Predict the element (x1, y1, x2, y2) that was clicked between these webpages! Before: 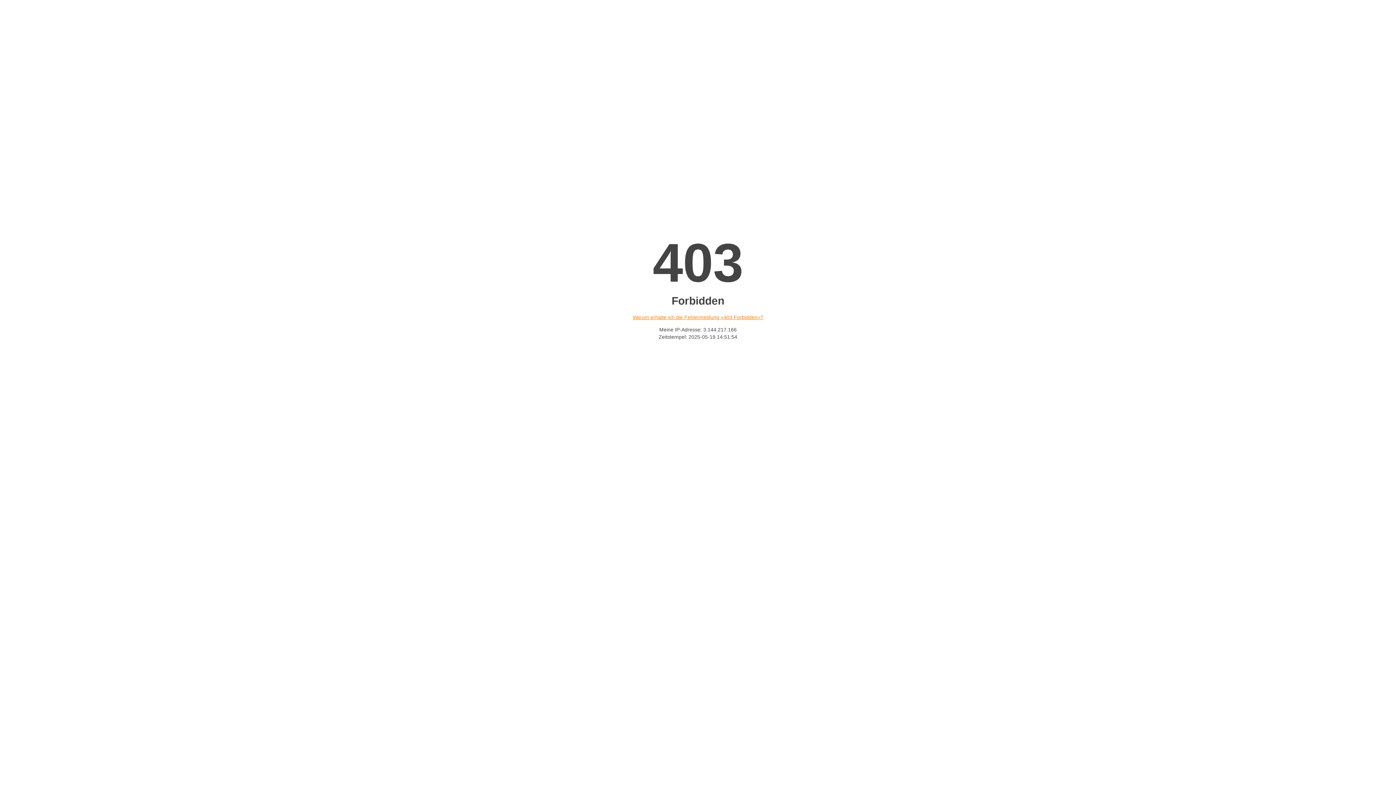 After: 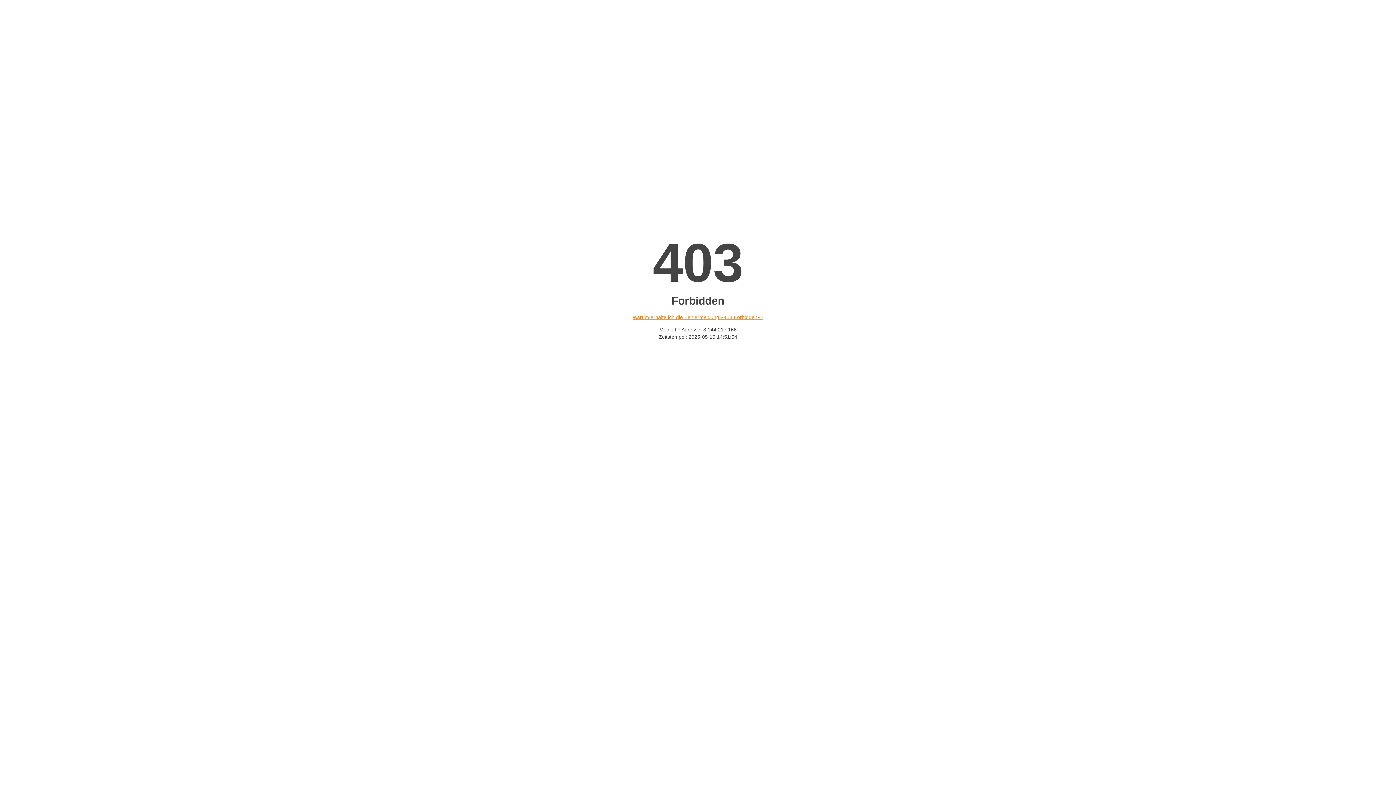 Action: label: Warum erhalte ich die Fehlermeldung «403 Forbidden»? bbox: (632, 314, 763, 320)